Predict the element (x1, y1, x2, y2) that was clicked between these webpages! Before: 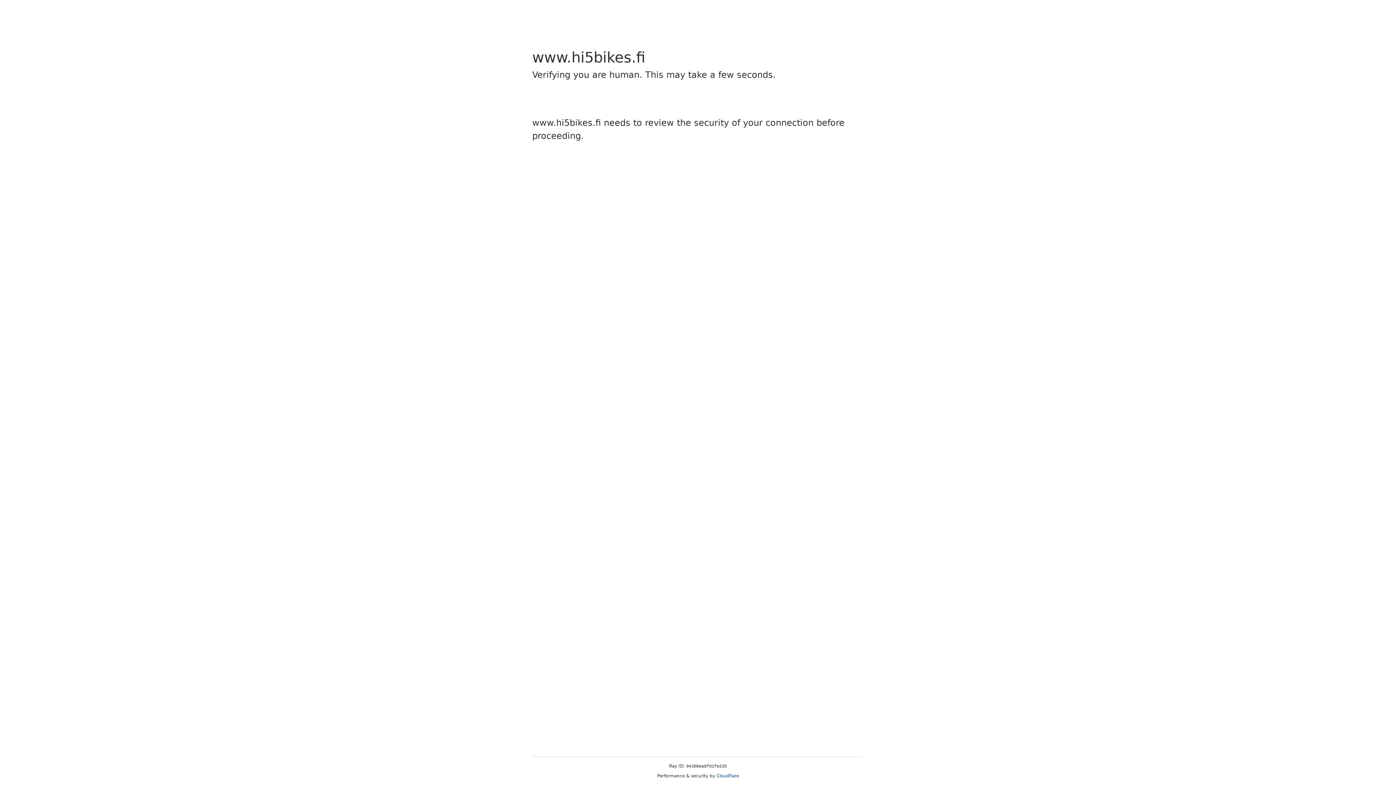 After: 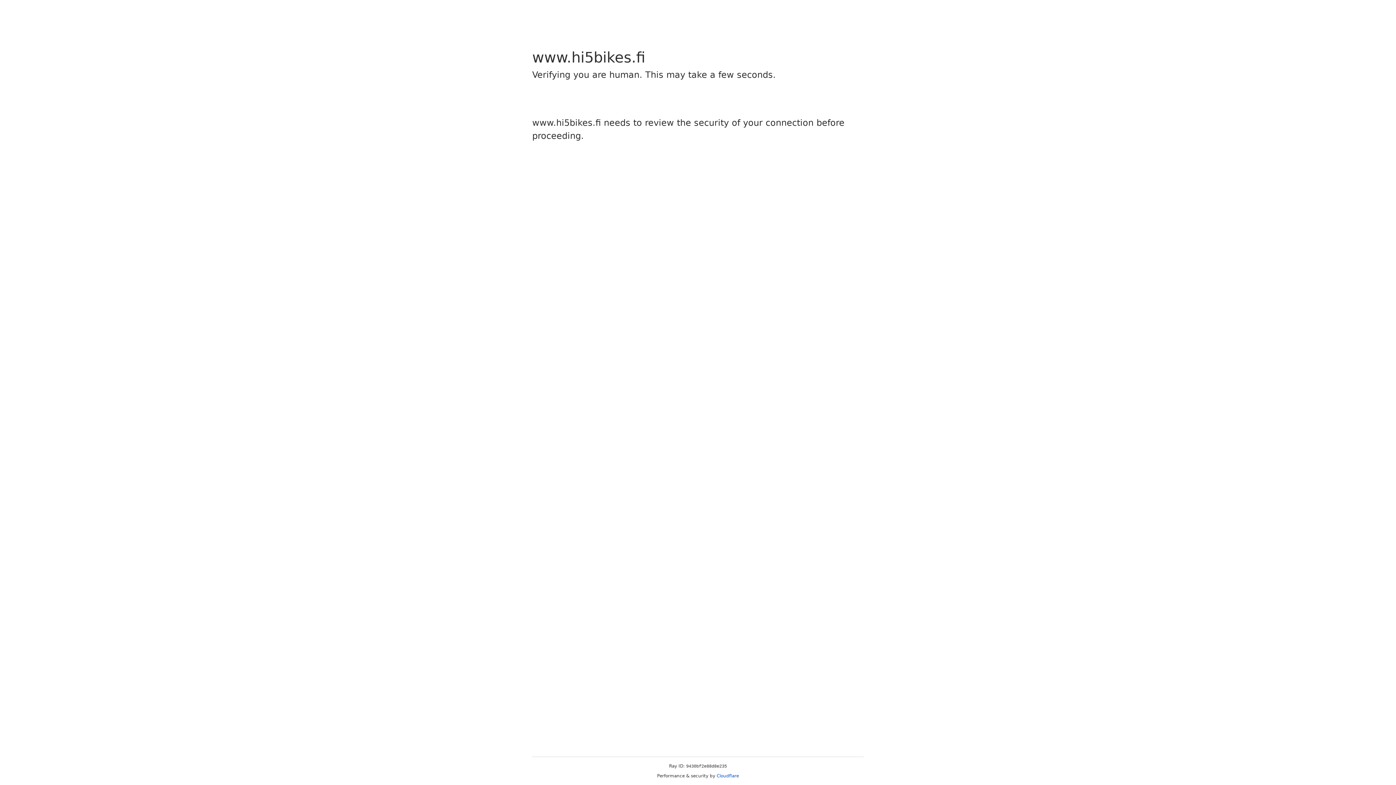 Action: bbox: (716, 773, 739, 778) label: Cloudflare